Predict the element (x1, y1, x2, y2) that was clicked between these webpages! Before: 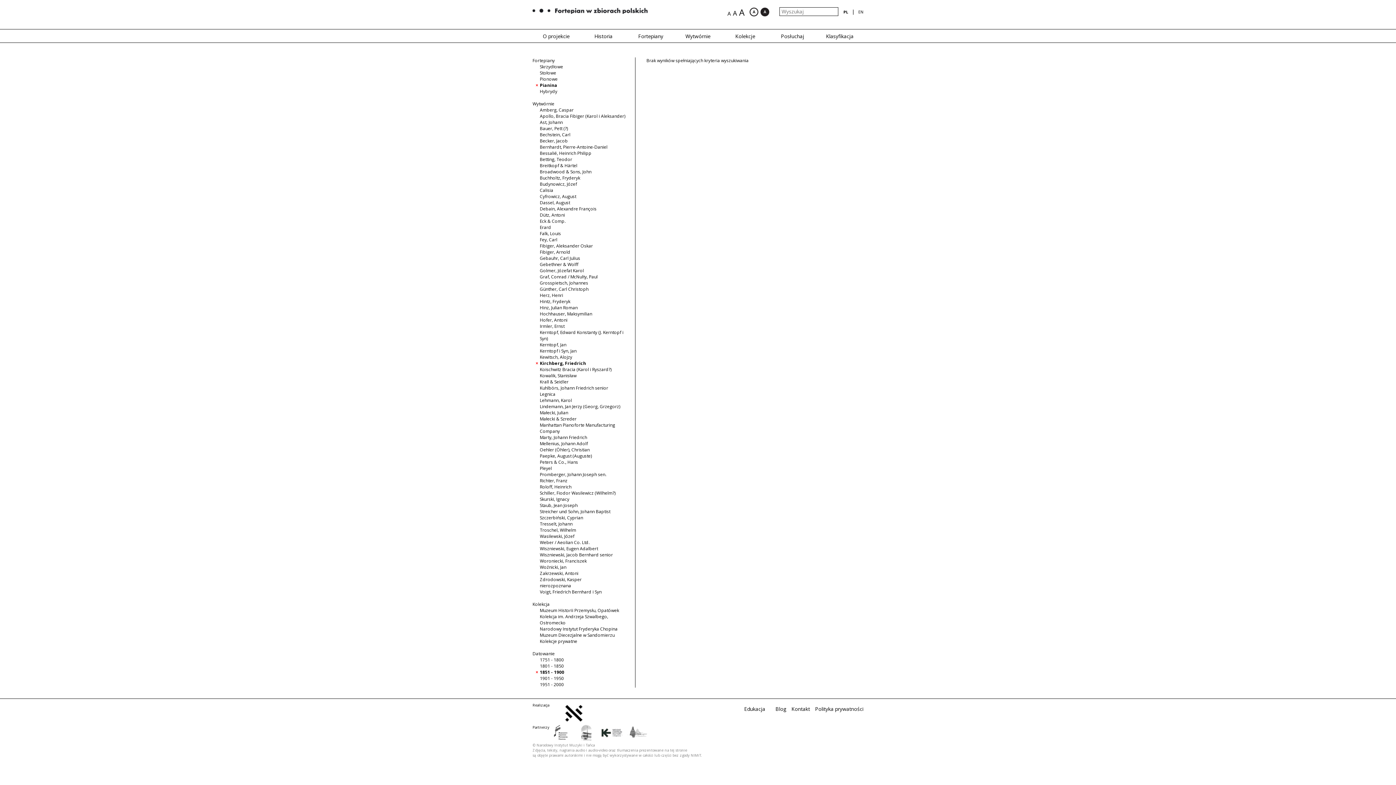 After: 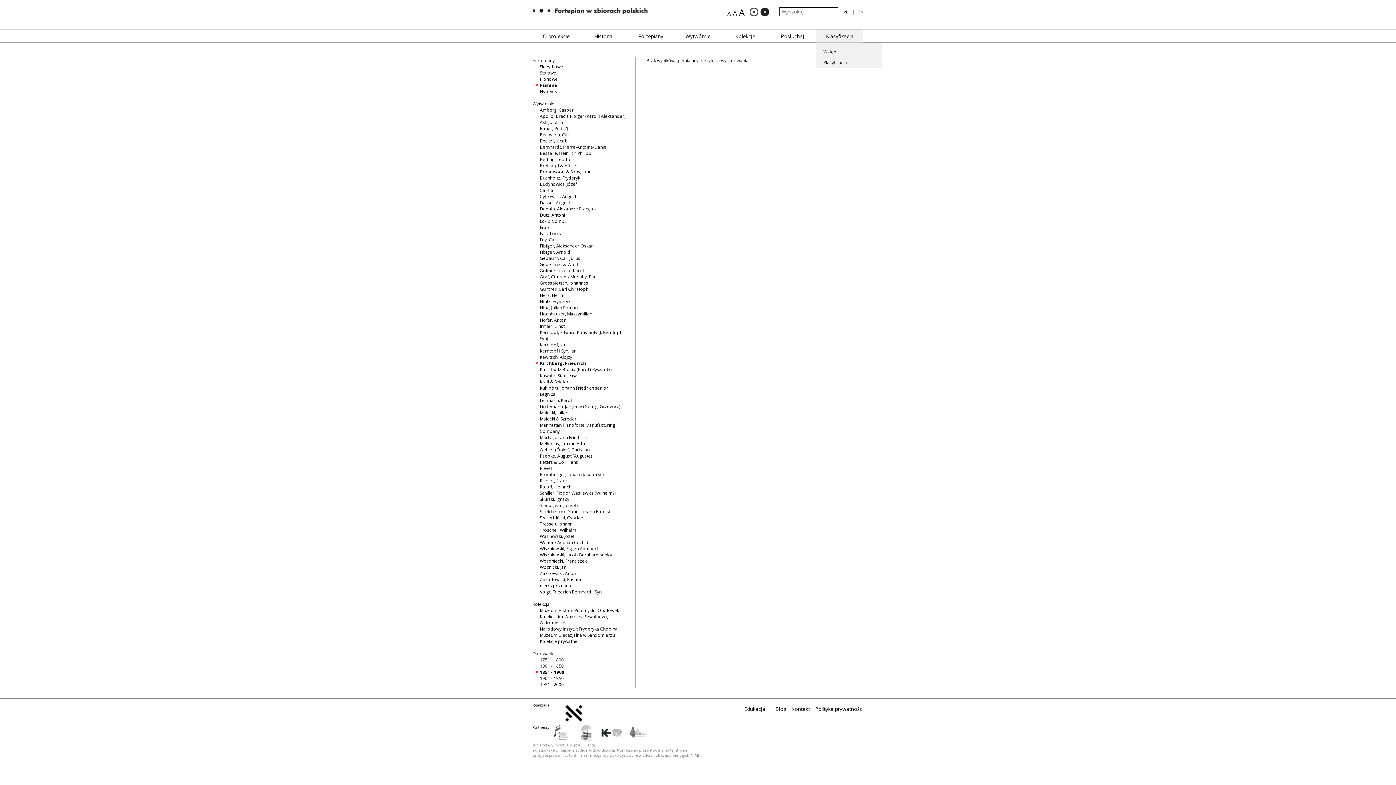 Action: label: Klasyfikacja bbox: (816, 29, 863, 43)